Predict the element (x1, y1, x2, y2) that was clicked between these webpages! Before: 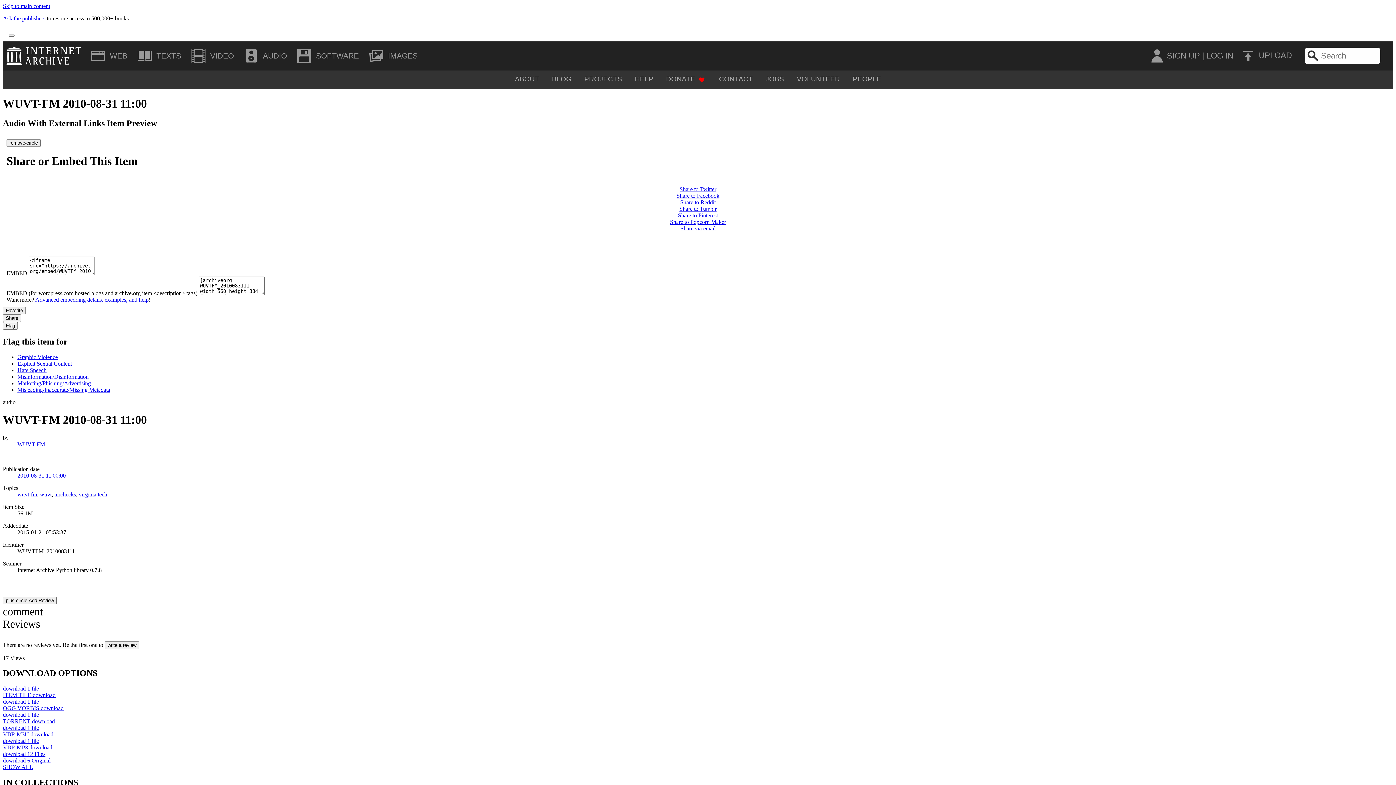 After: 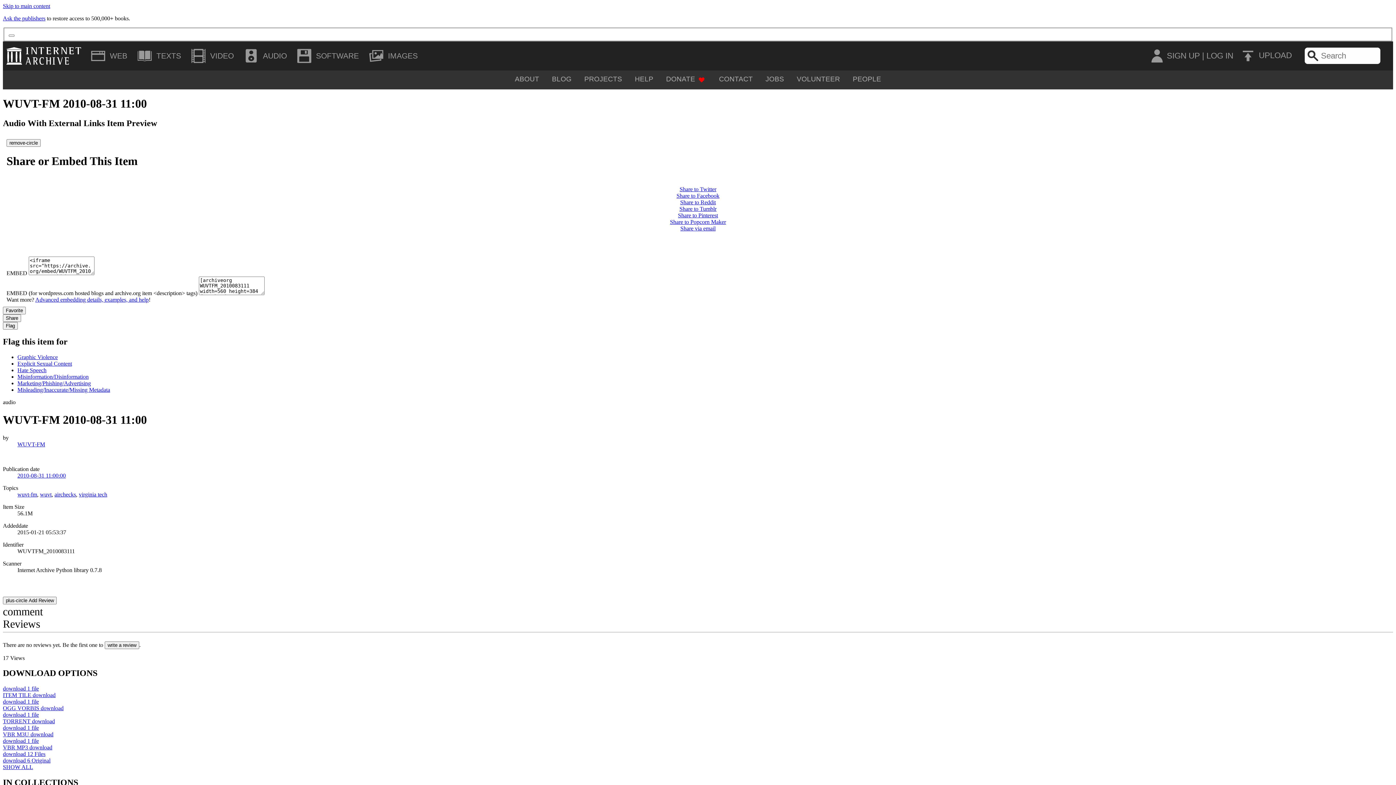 Action: label: Share to Twitter bbox: (679, 186, 716, 192)